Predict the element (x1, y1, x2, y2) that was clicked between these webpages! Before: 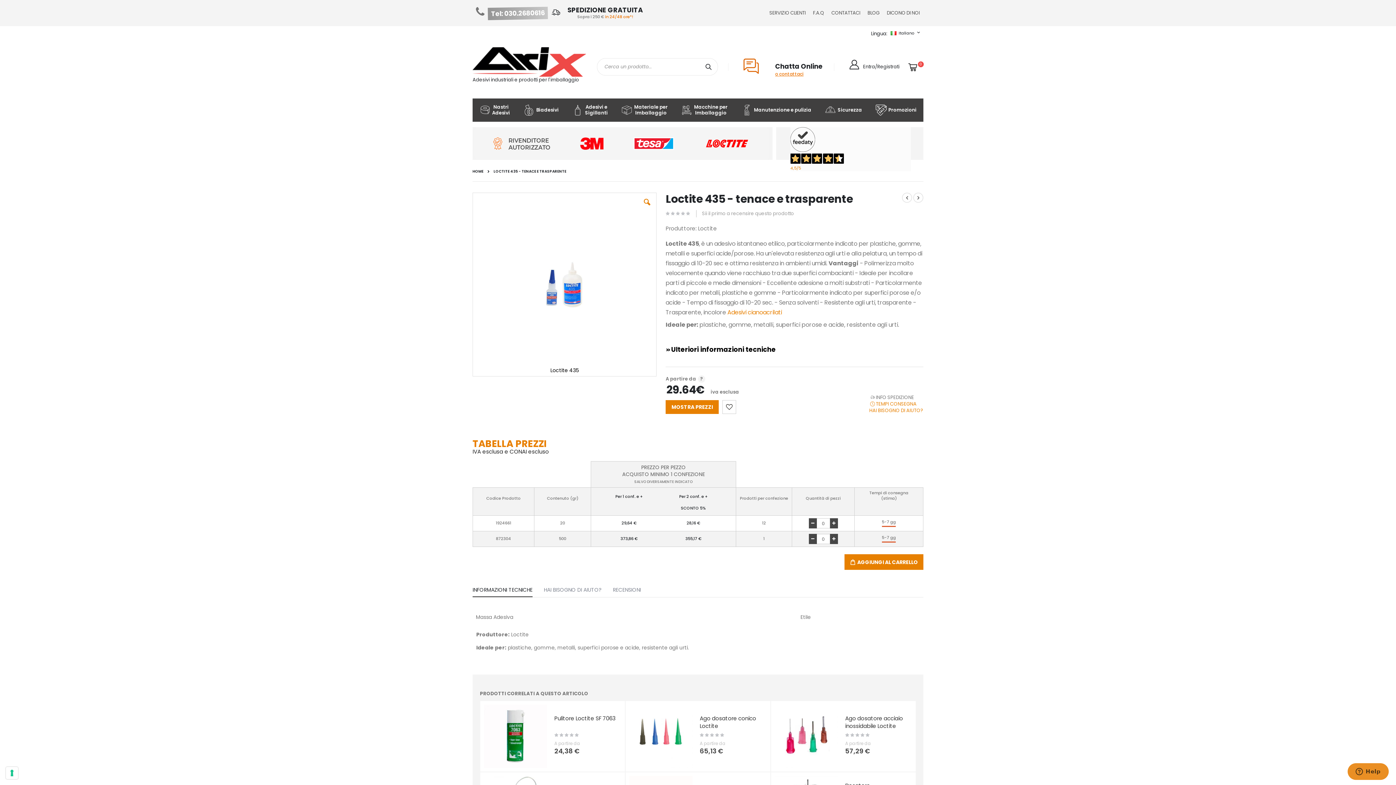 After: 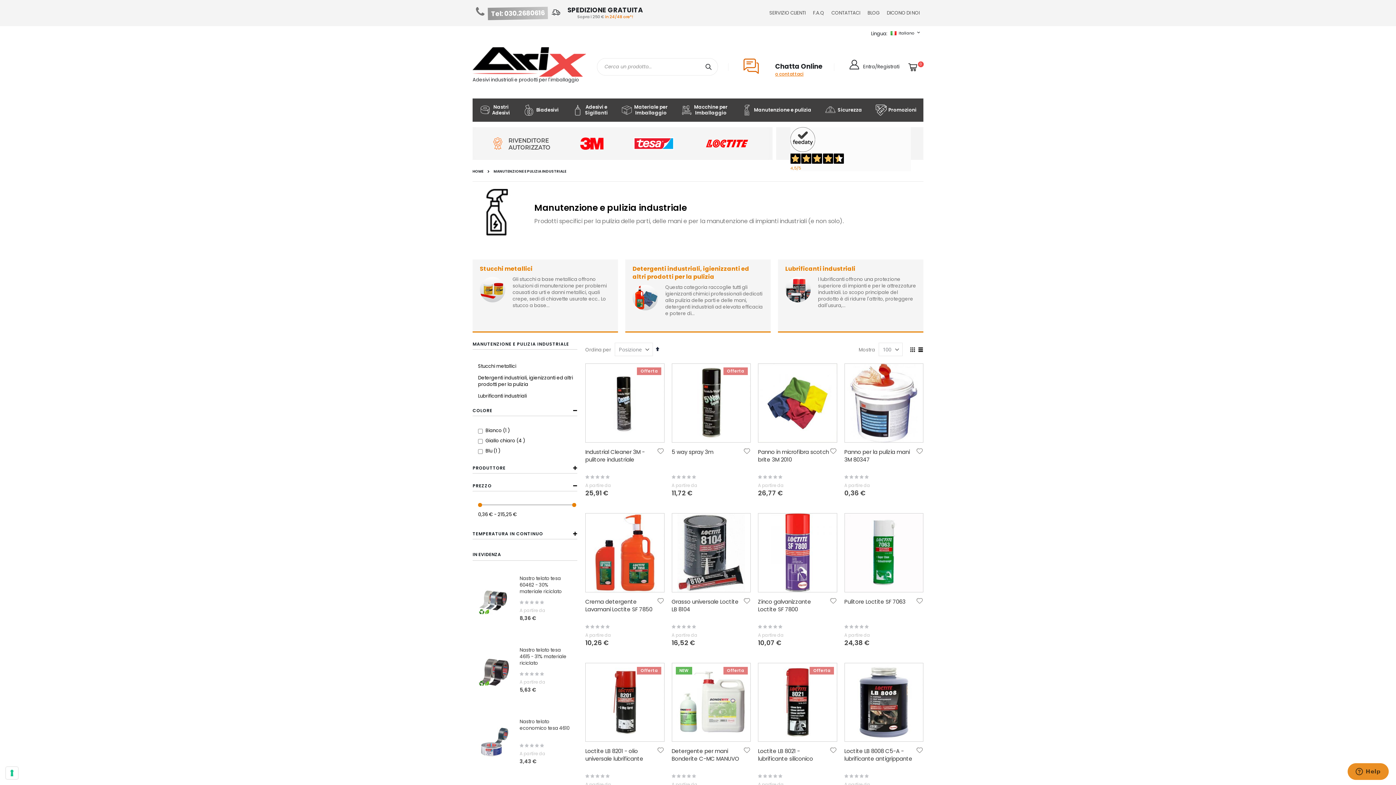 Action: label: Manutenzione e pulizia bbox: (734, 98, 818, 121)